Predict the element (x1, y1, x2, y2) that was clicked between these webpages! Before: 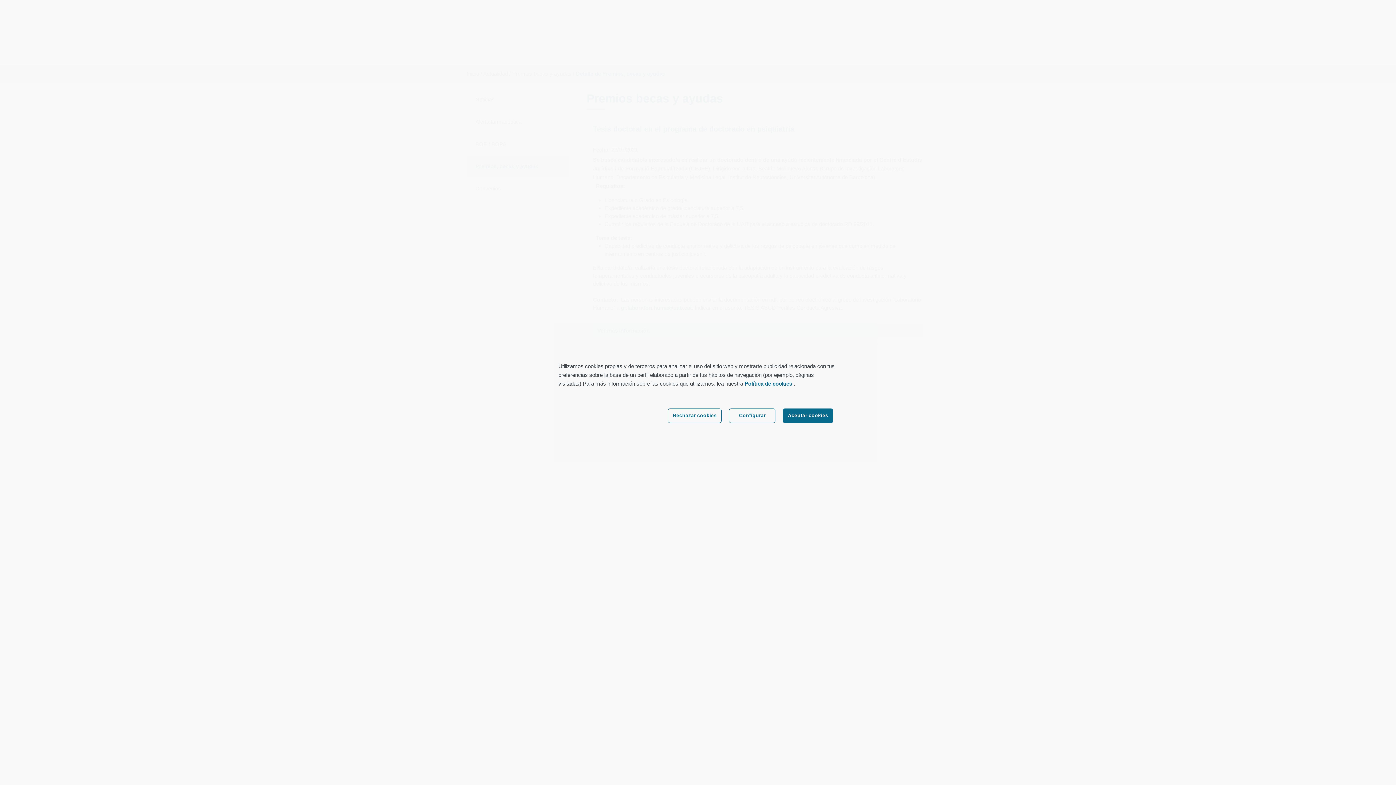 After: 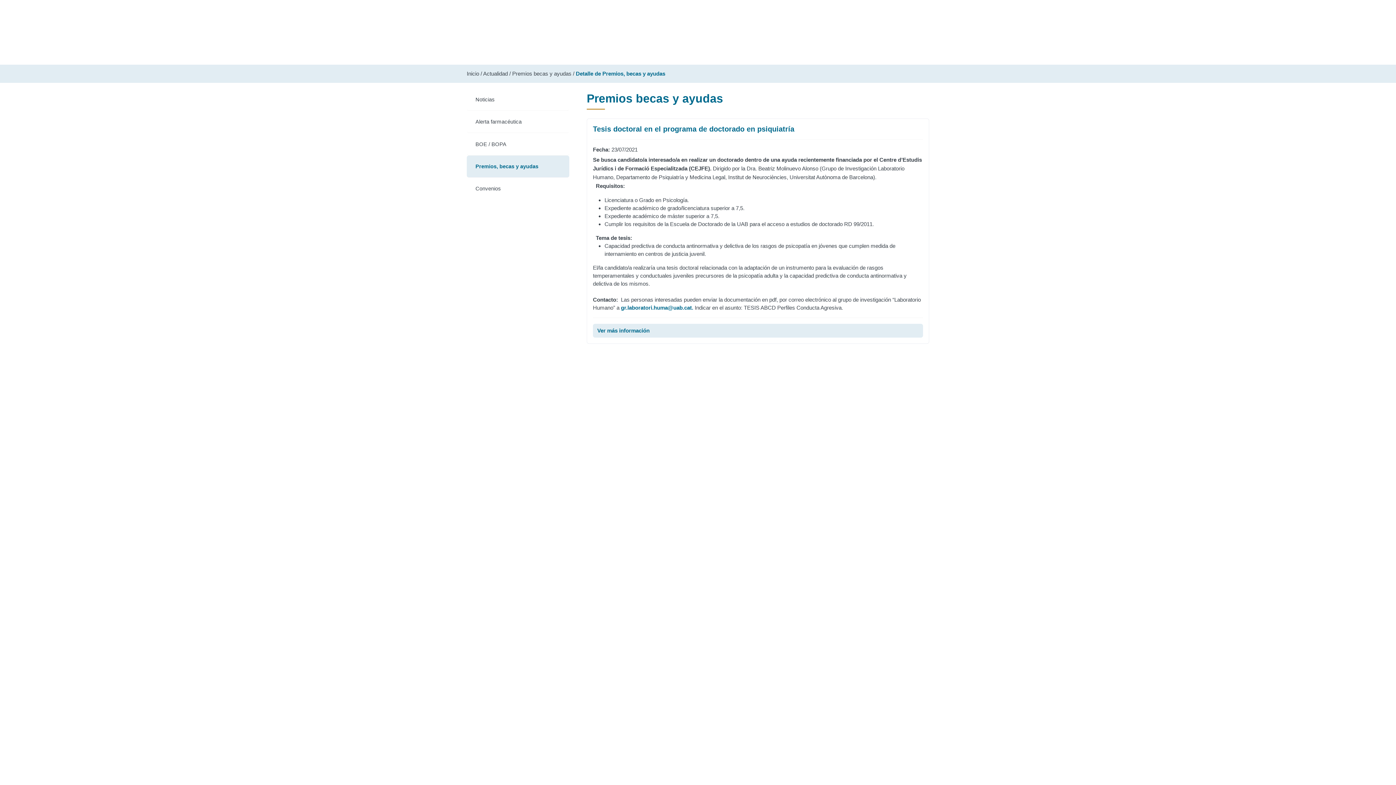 Action: label: Rechazar cookies bbox: (667, 408, 721, 423)